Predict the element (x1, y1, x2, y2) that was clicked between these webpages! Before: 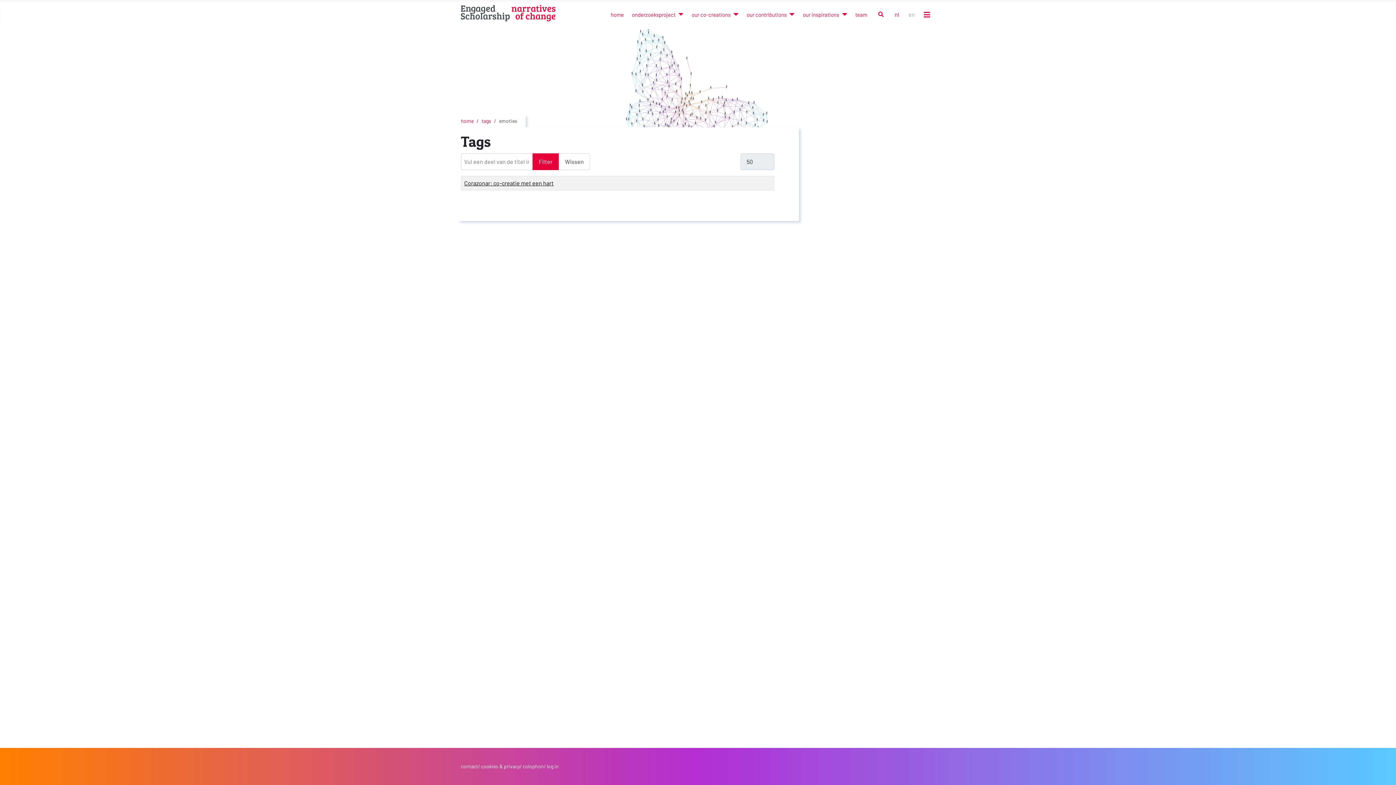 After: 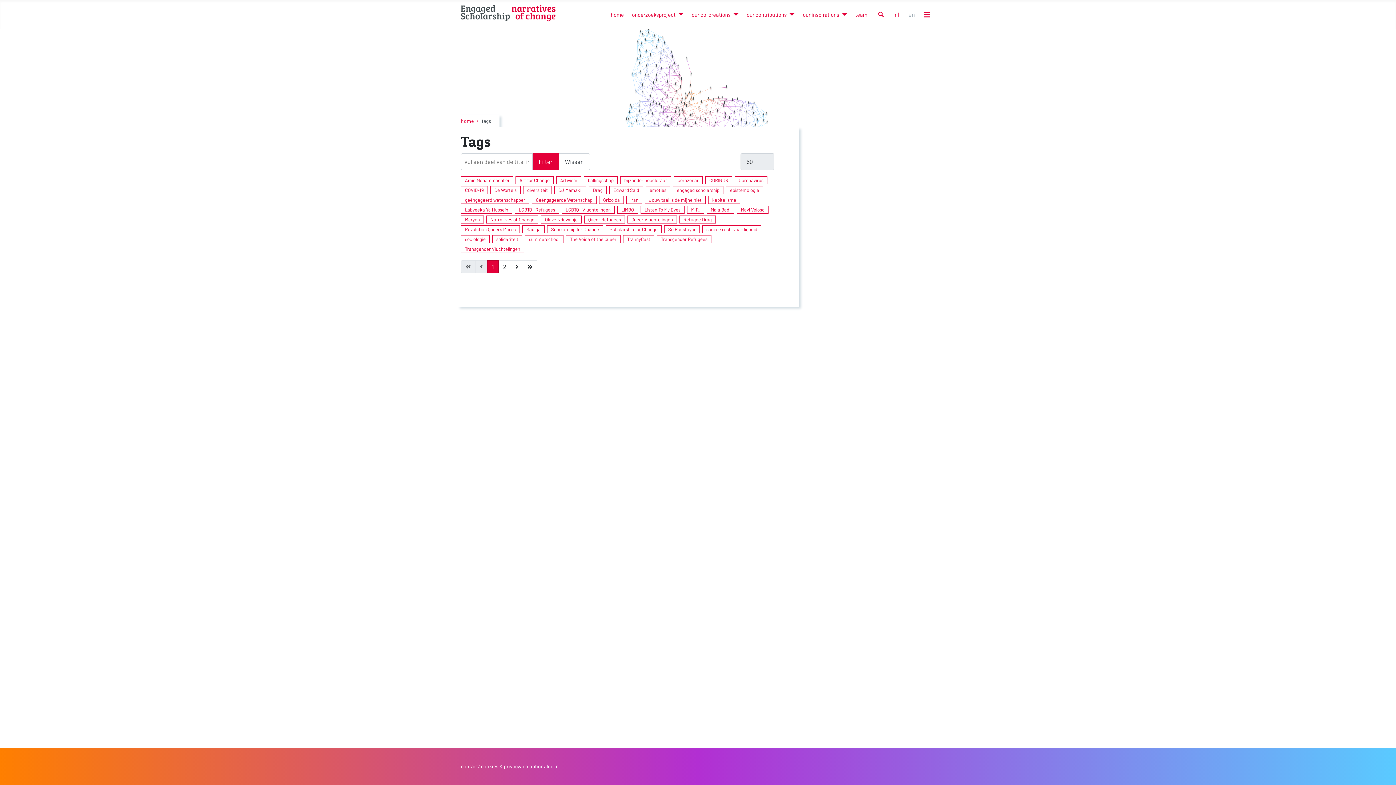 Action: bbox: (481, 117, 491, 124) label: tags